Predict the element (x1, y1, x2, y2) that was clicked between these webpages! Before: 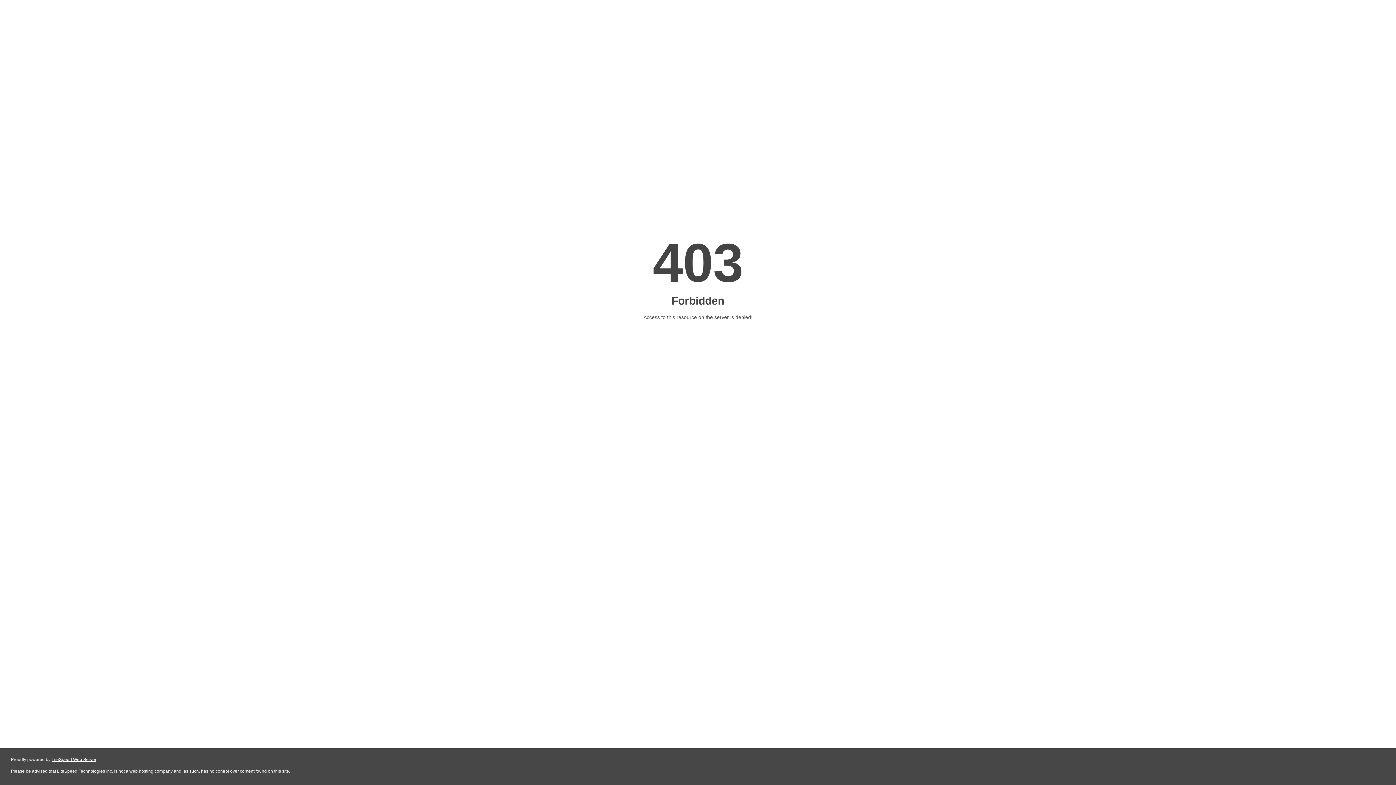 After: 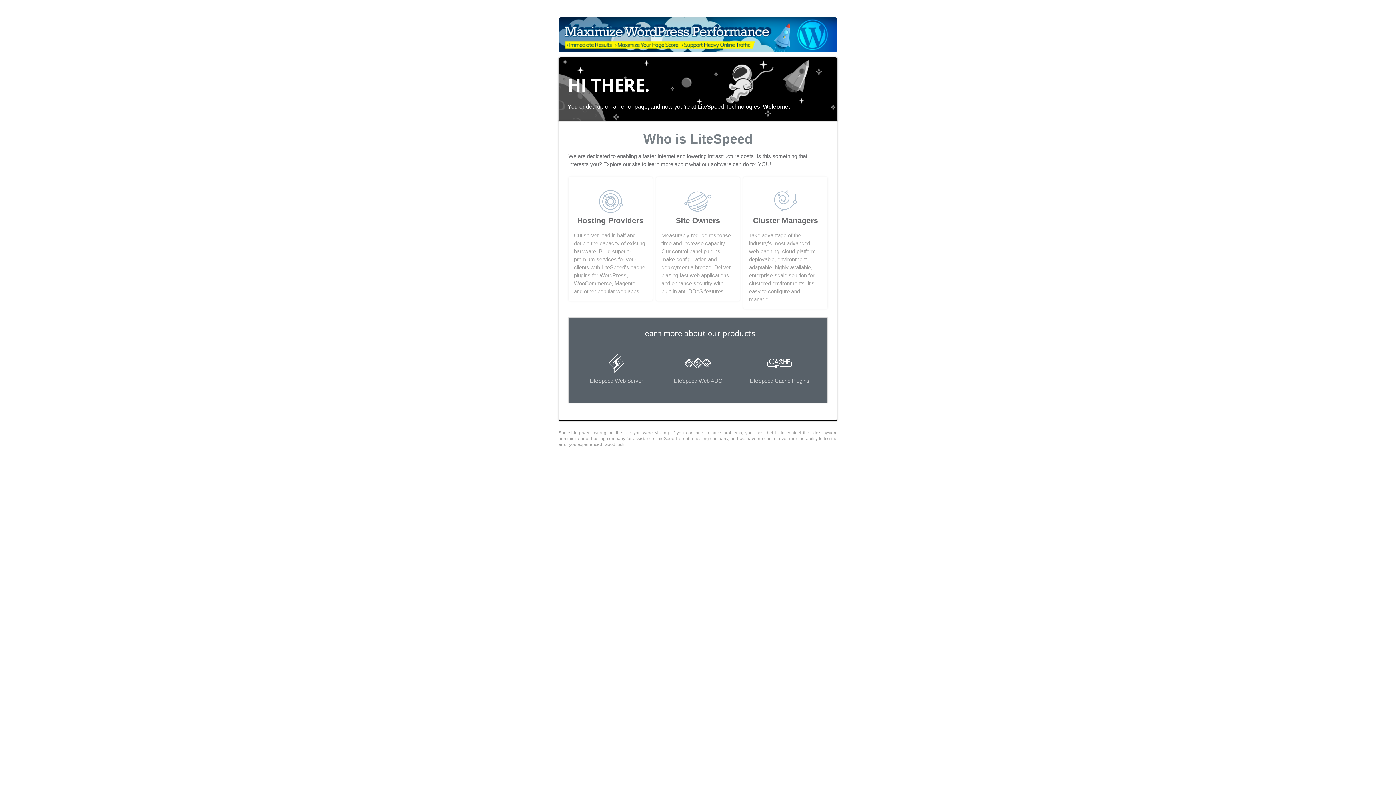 Action: label: LiteSpeed Web Server bbox: (51, 757, 96, 762)